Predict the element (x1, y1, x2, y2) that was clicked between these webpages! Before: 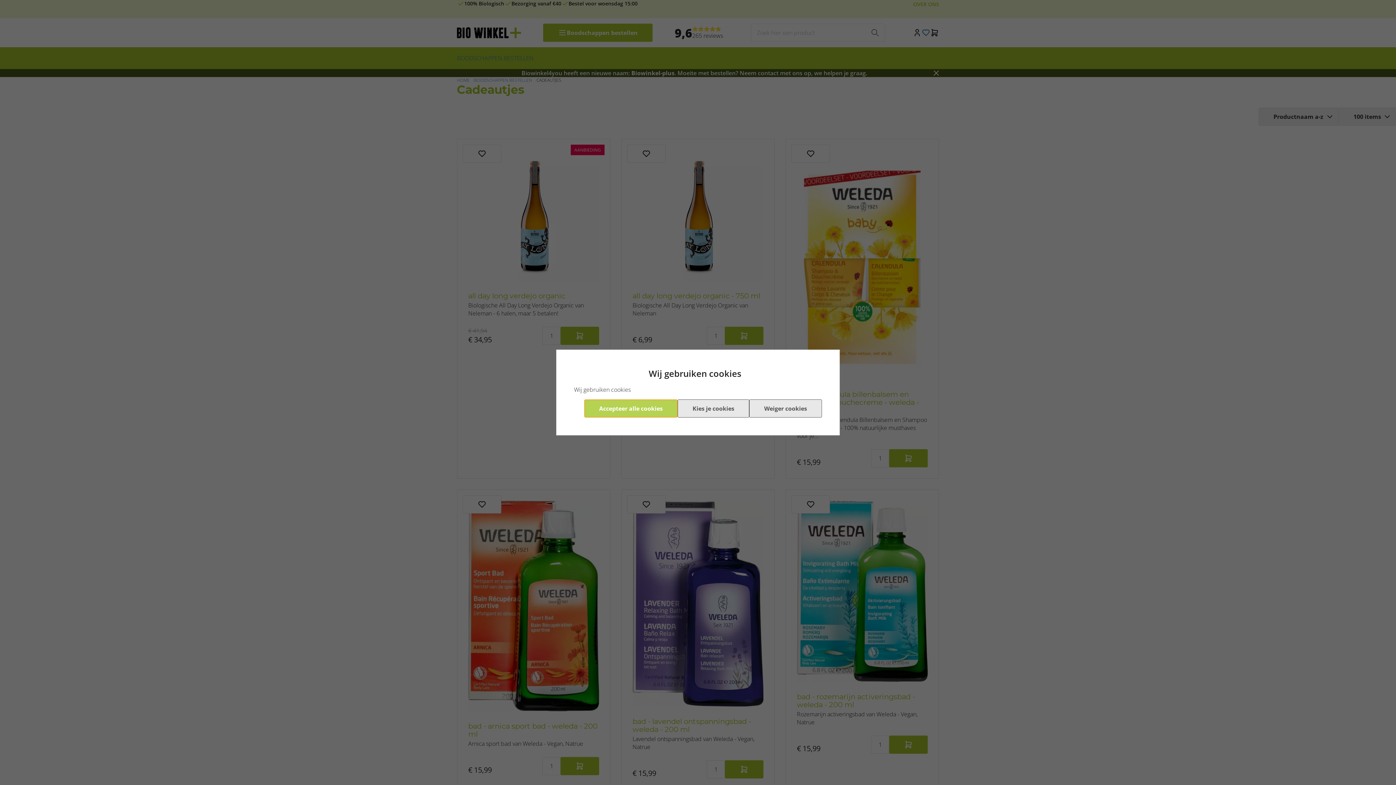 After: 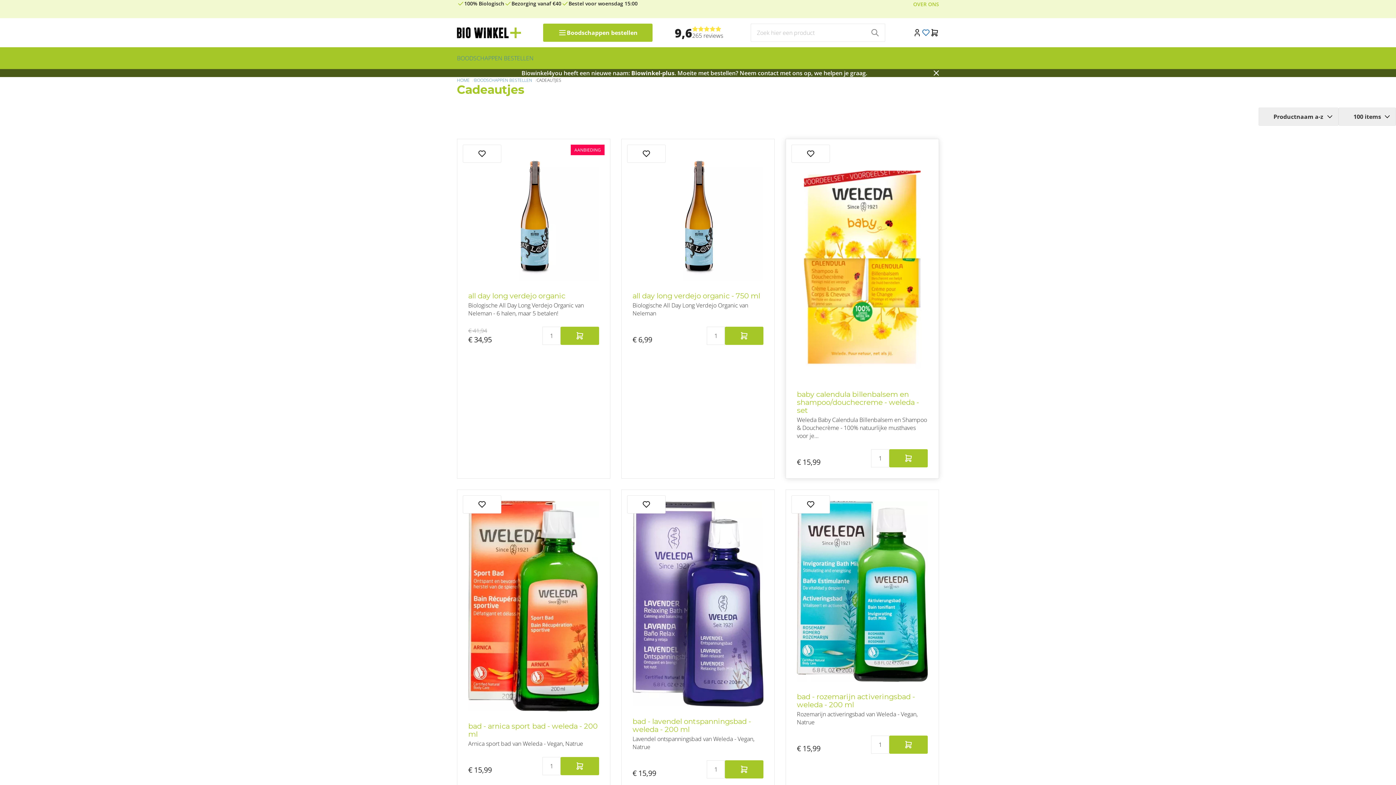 Action: label: Weiger cookies bbox: (749, 399, 822, 417)